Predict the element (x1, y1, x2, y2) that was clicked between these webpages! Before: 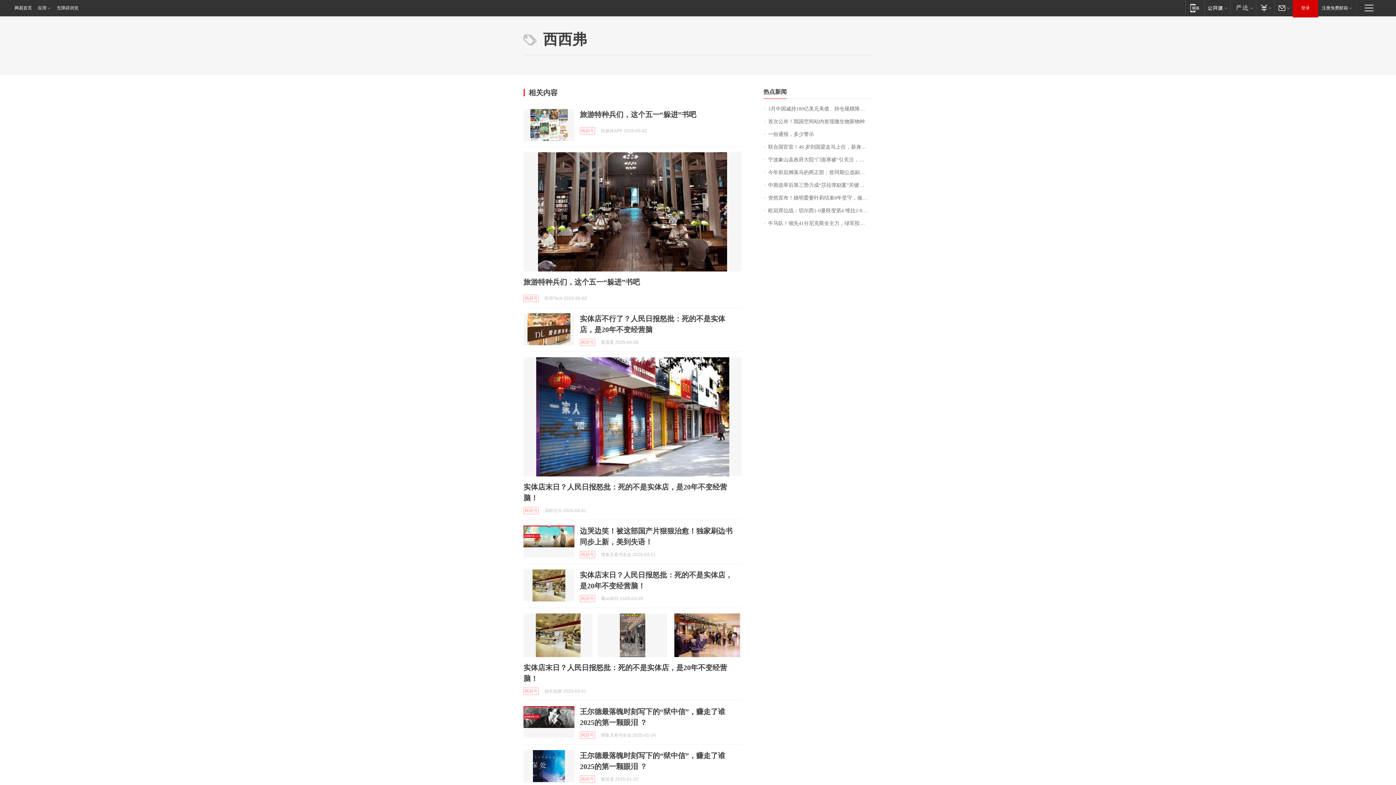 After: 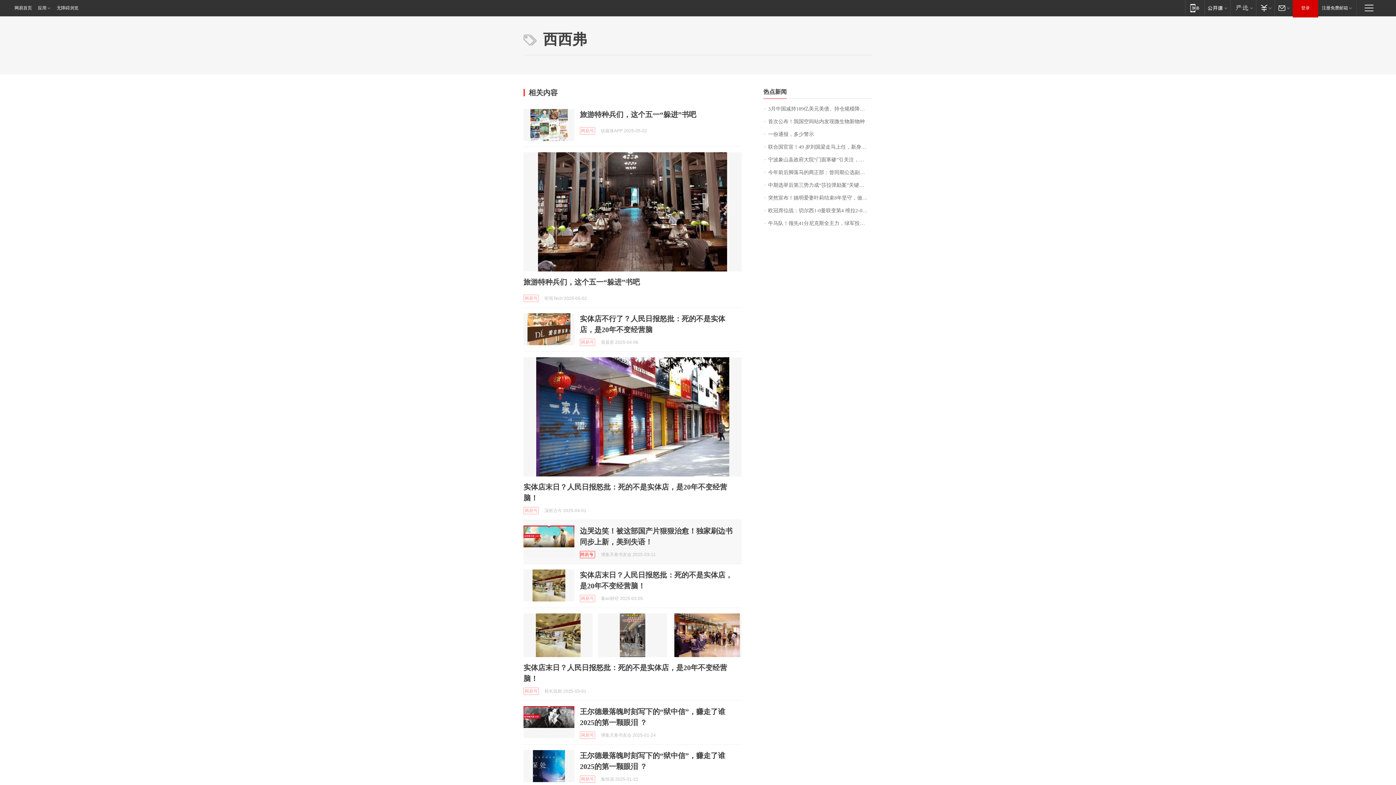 Action: label: 网易号 bbox: (580, 551, 595, 558)